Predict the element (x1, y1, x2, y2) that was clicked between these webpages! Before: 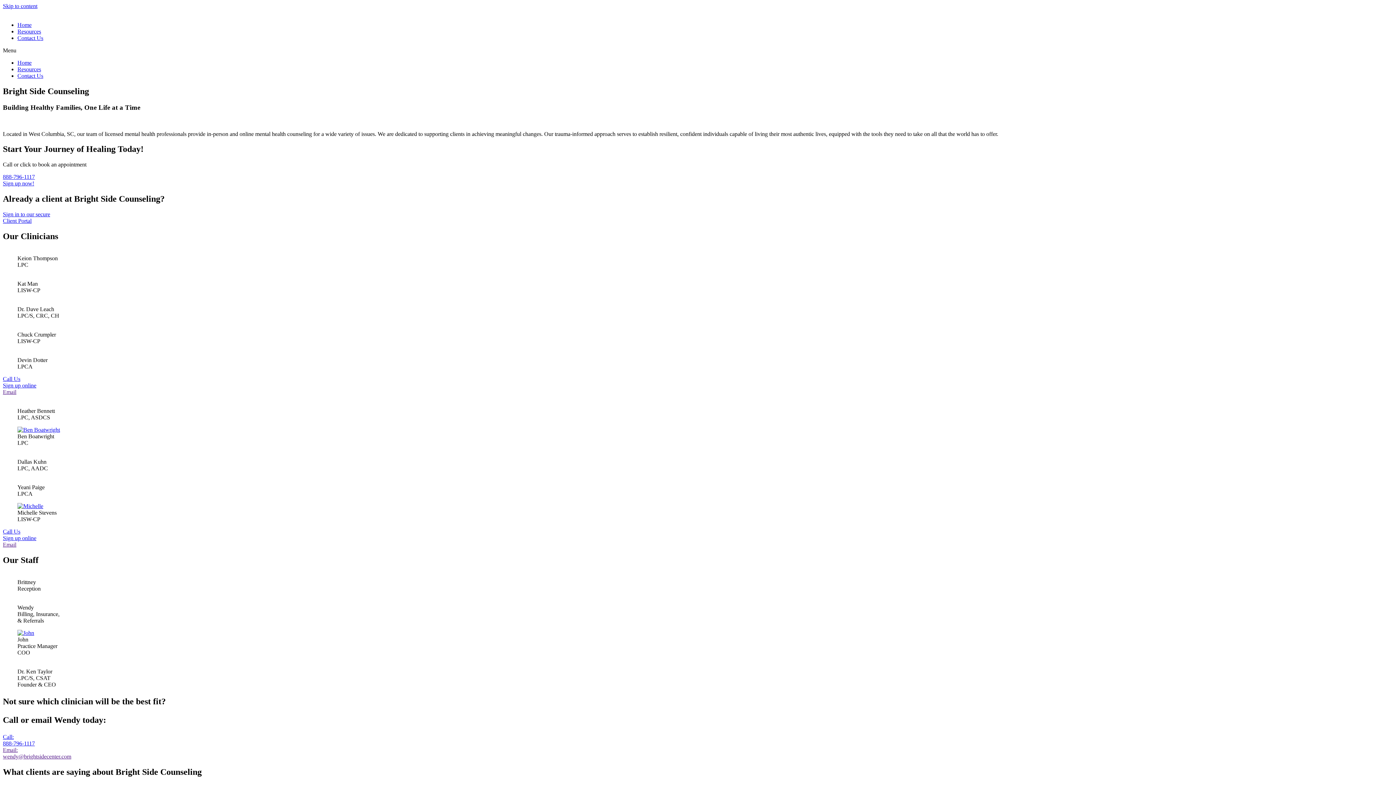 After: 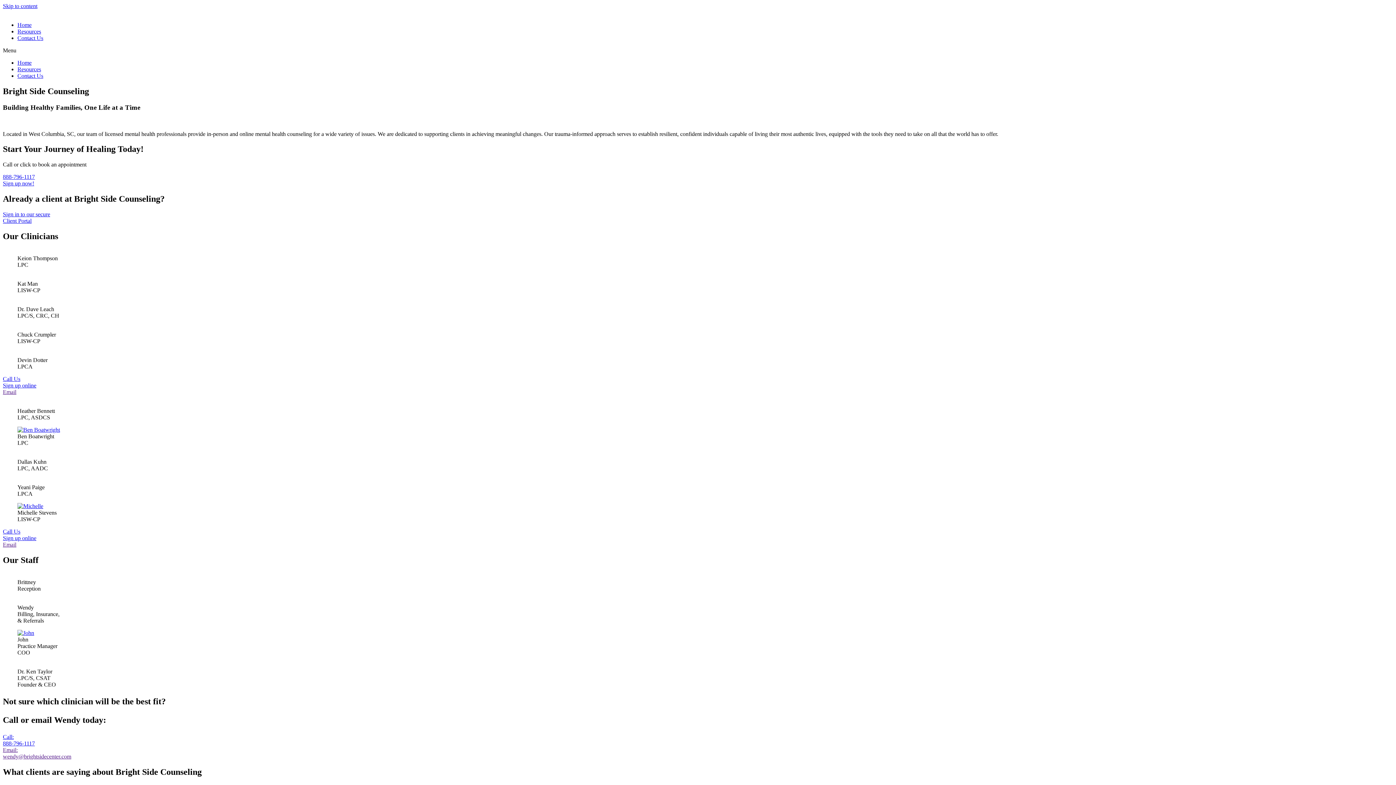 Action: bbox: (2, 528, 20, 534) label: Call Us